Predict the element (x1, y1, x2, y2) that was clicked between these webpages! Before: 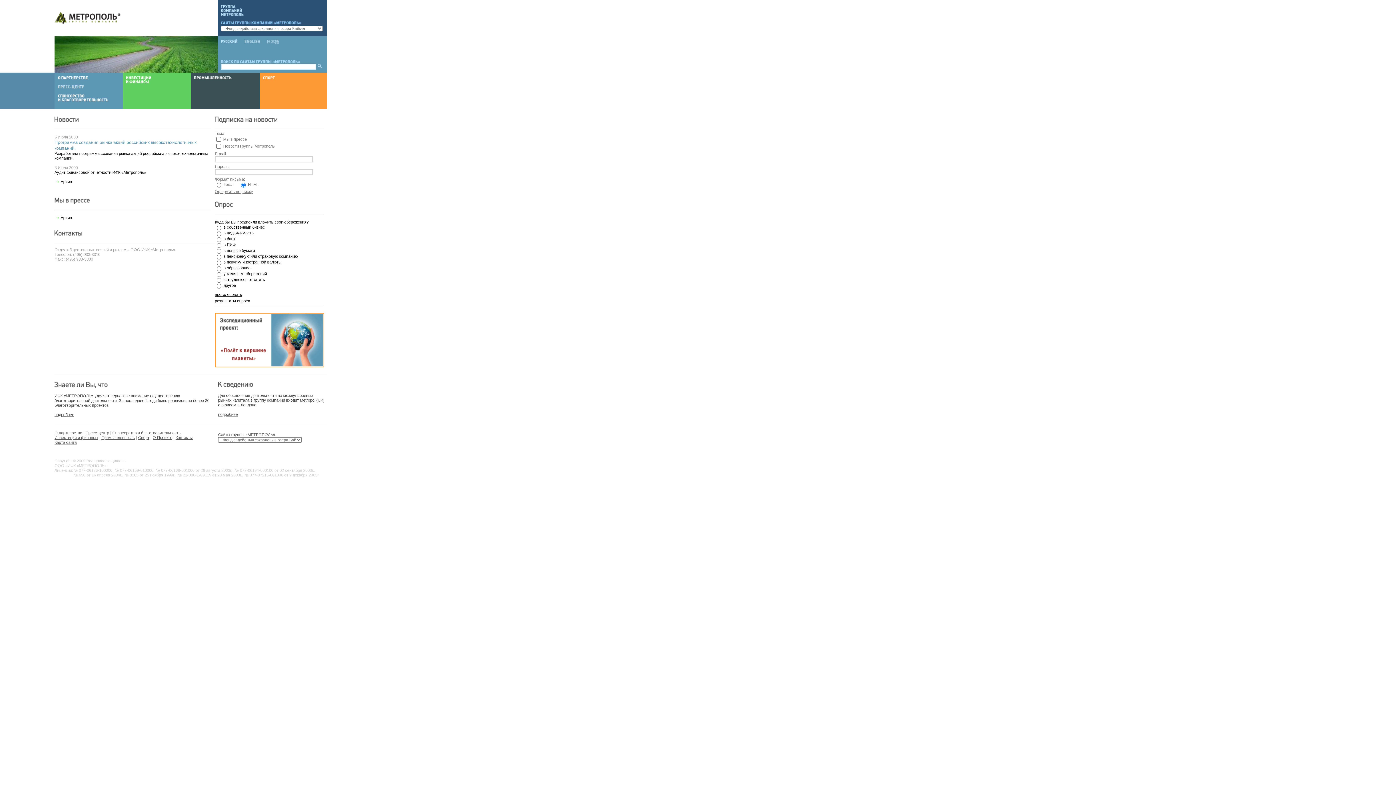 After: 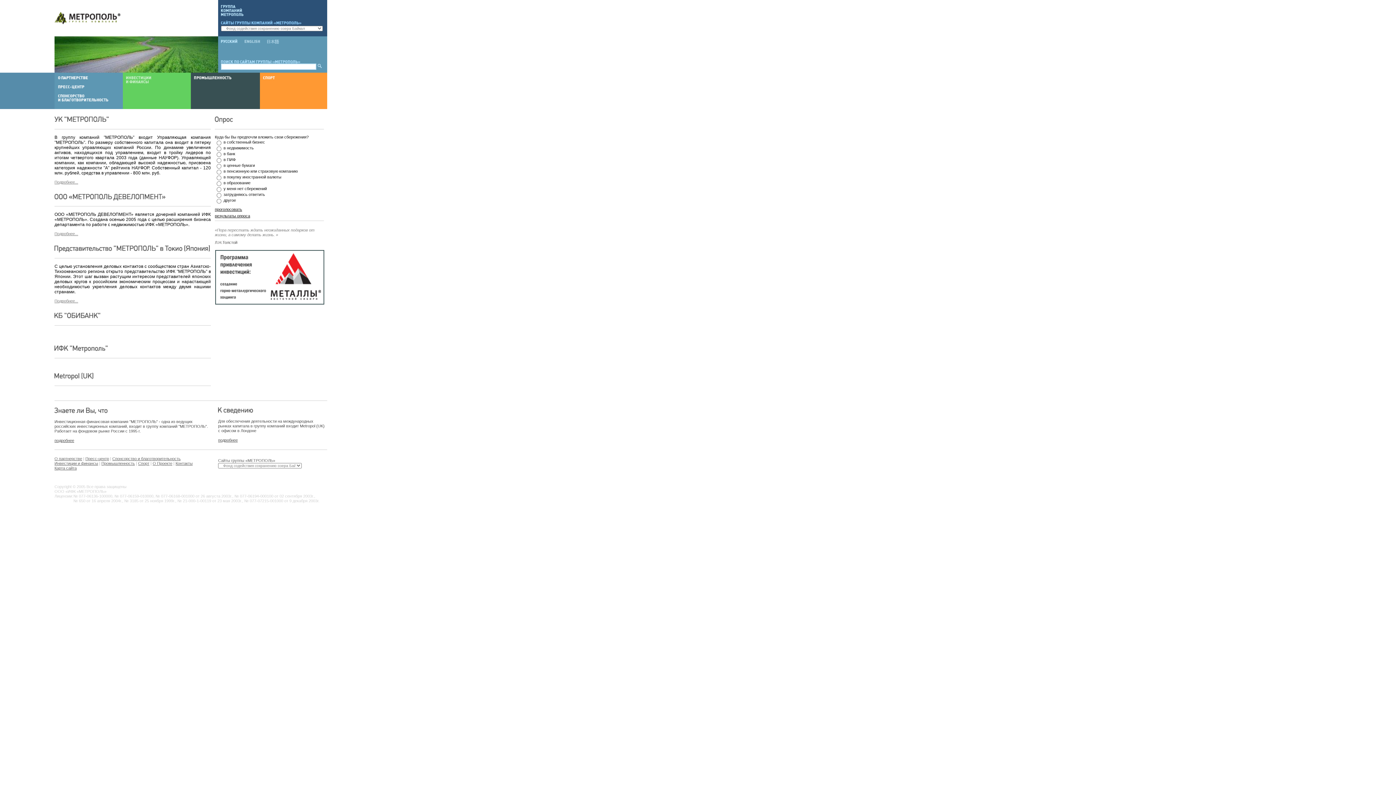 Action: bbox: (54, 435, 98, 440) label: Инвестиции и финансы